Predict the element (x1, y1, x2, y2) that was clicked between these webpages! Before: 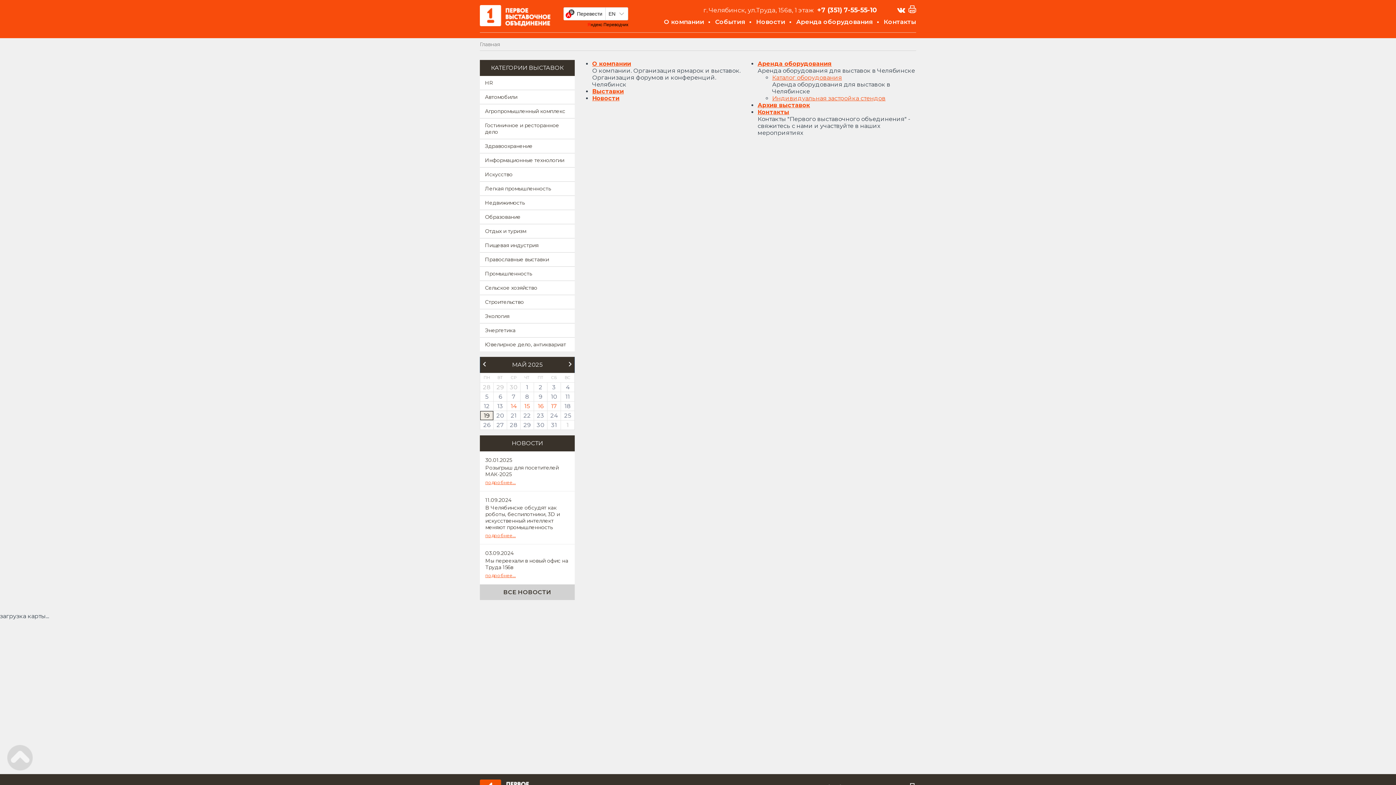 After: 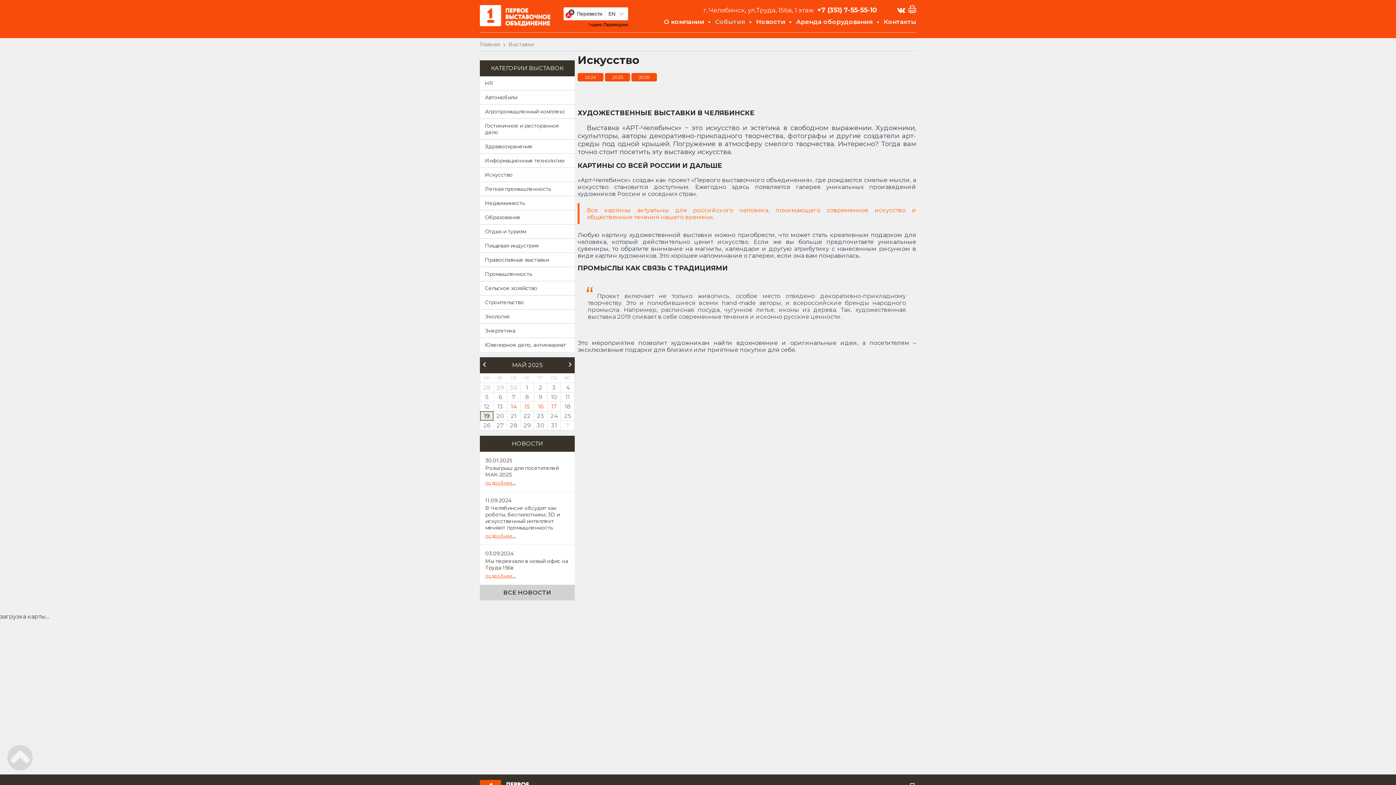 Action: label: Искусство bbox: (480, 167, 574, 181)